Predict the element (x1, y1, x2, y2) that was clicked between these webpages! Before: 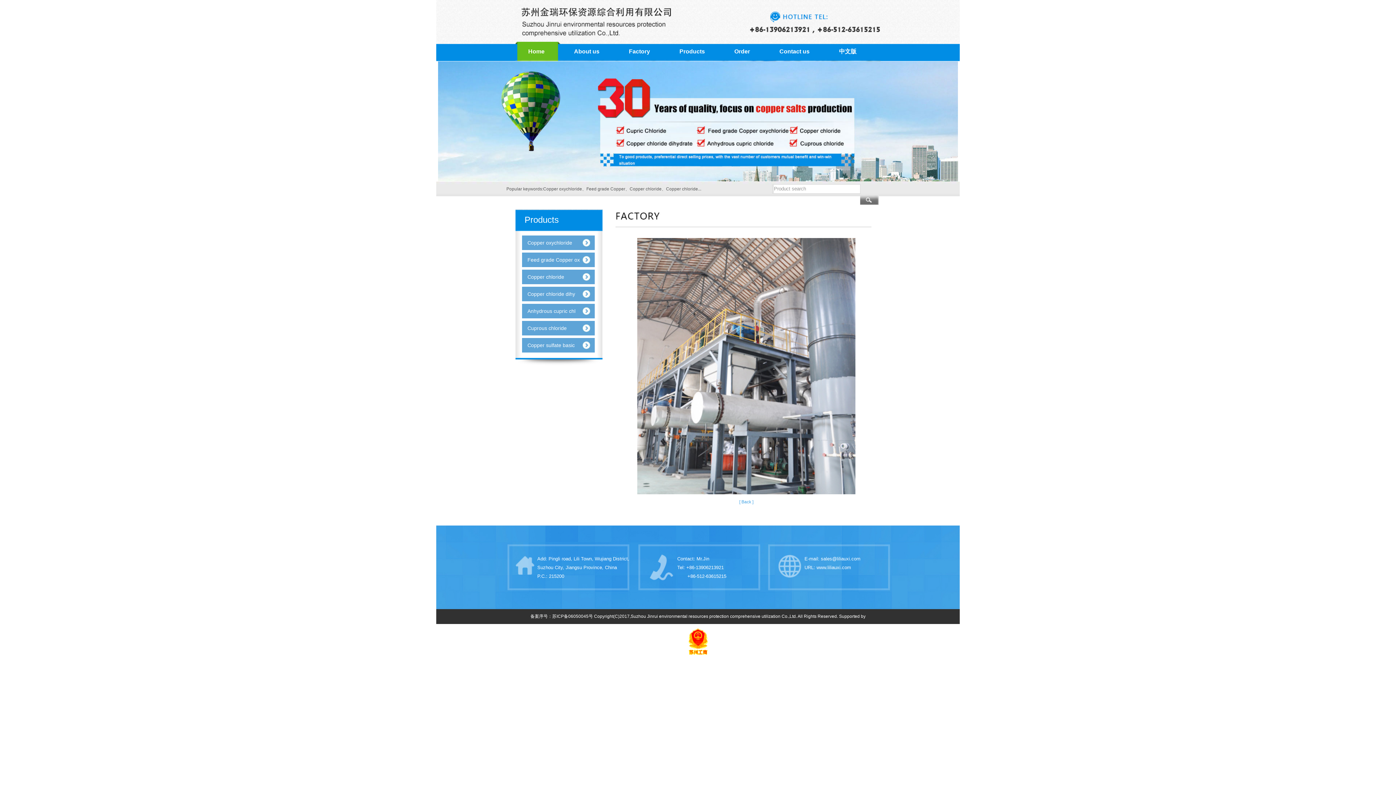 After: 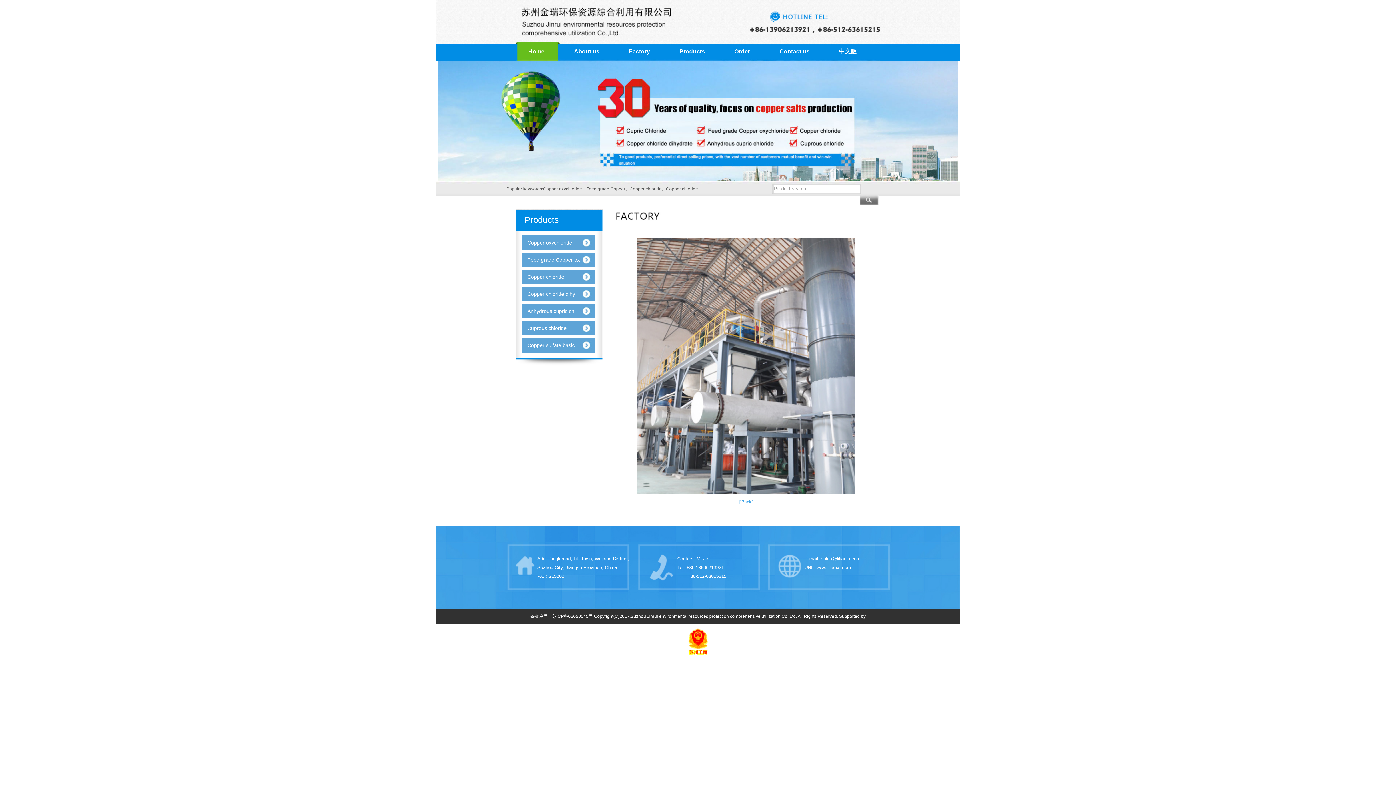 Action: label: Copyright Notice bbox: (714, 629, 747, 634)